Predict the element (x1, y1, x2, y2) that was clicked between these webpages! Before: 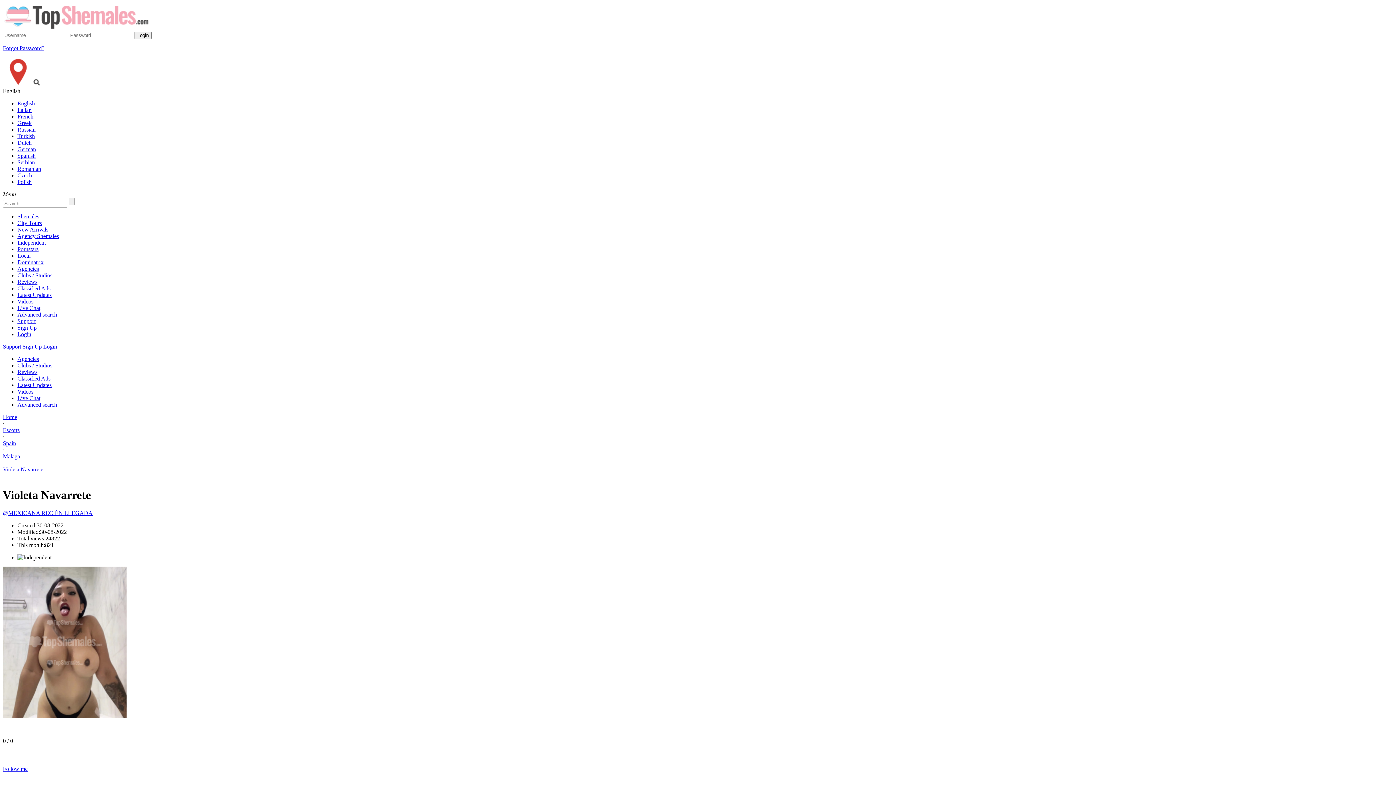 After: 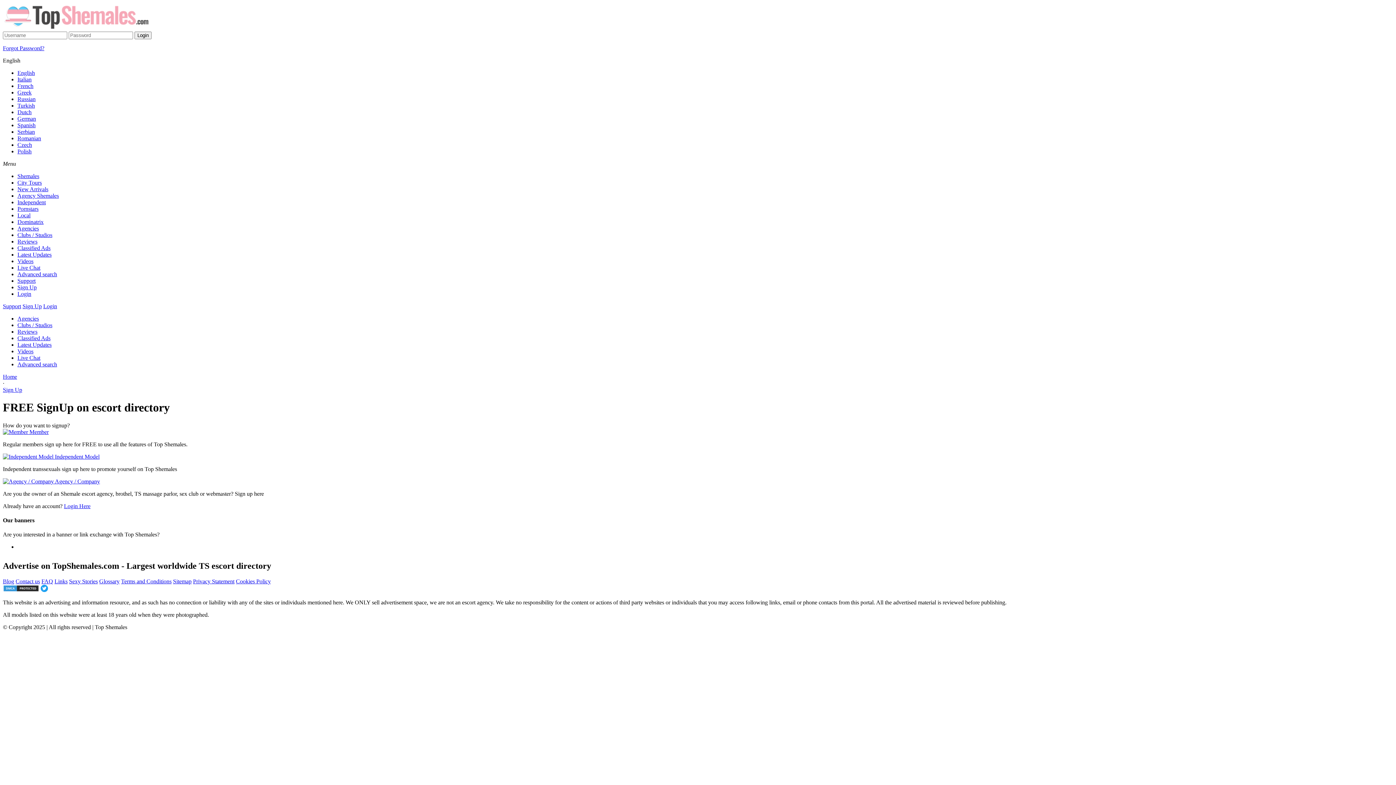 Action: label: Sign Up bbox: (22, 343, 41, 349)